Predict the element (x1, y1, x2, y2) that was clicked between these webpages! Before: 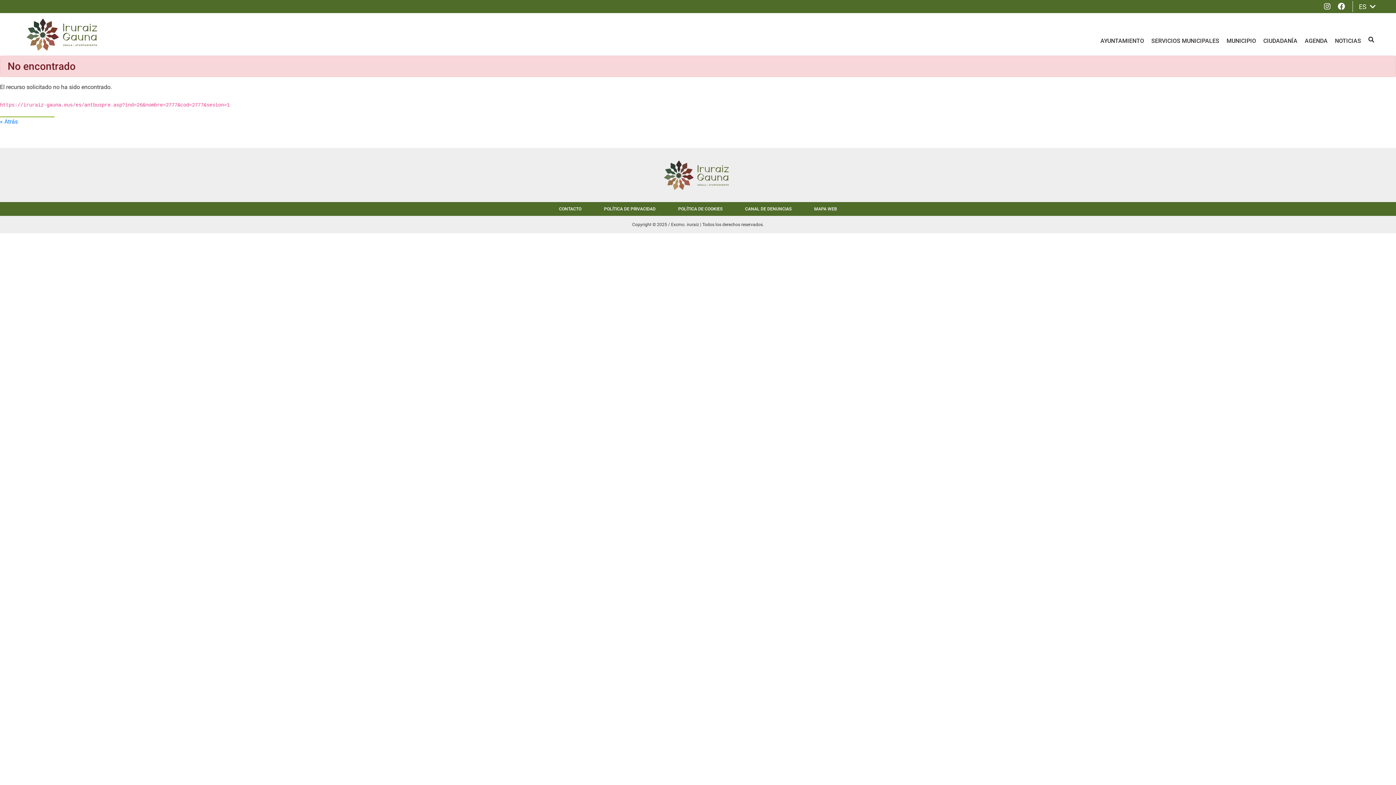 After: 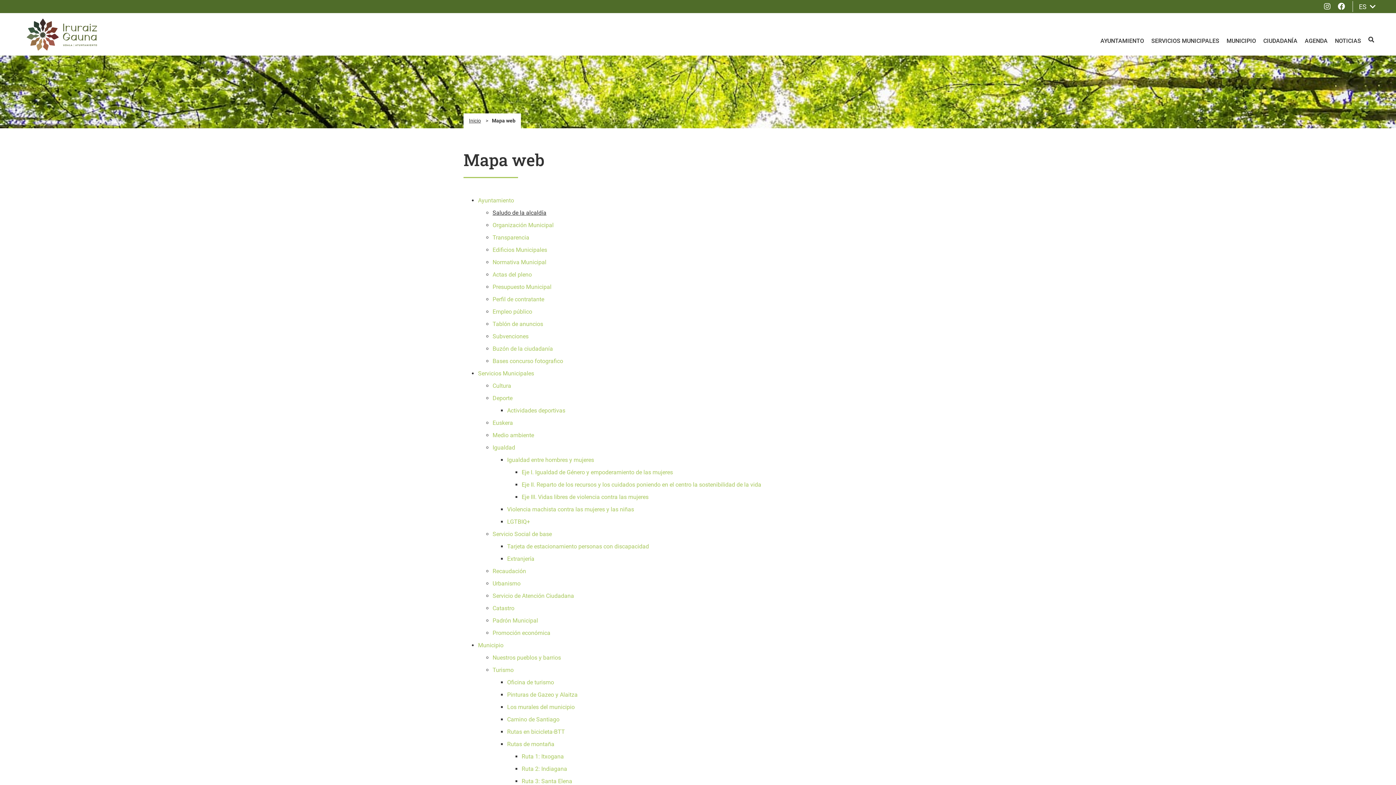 Action: label: MAPA WEB bbox: (808, 202, 843, 215)